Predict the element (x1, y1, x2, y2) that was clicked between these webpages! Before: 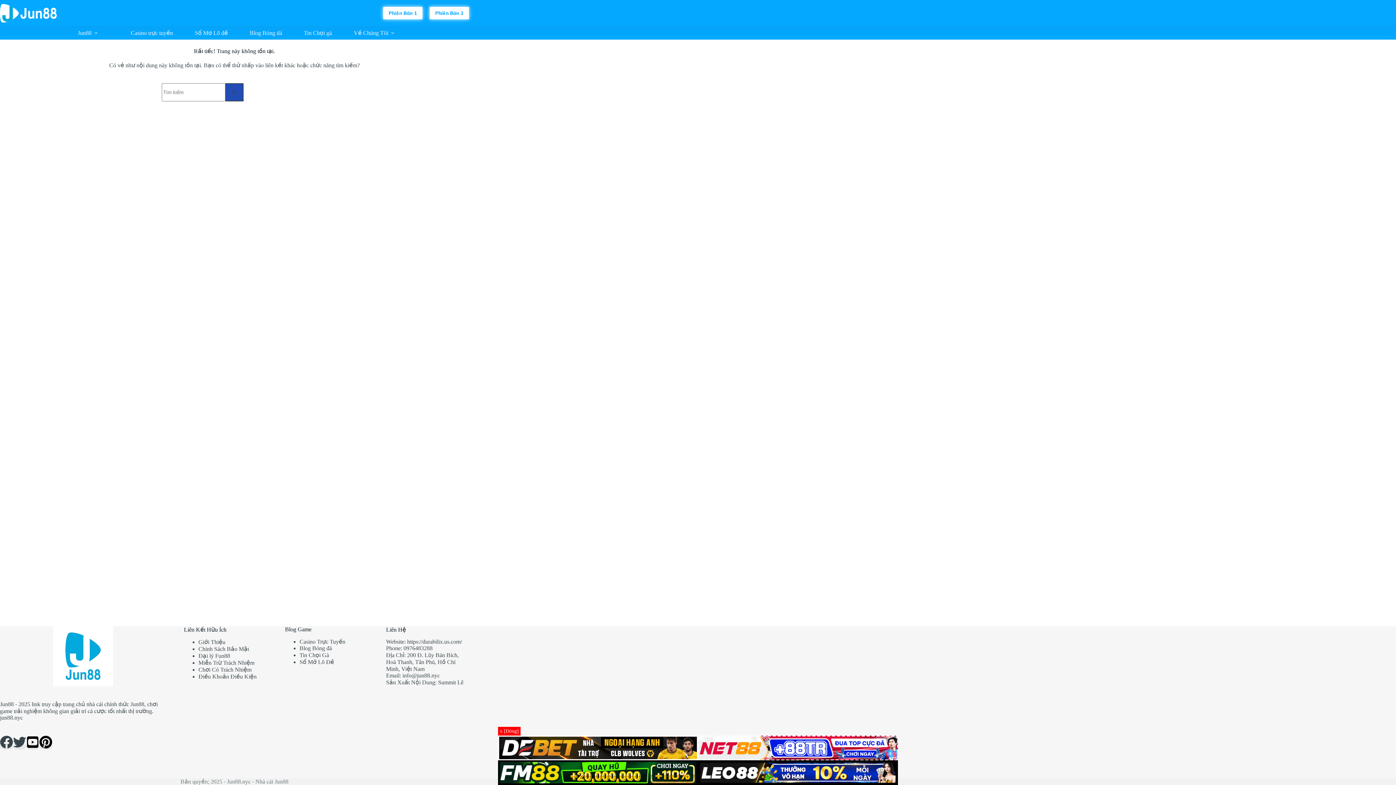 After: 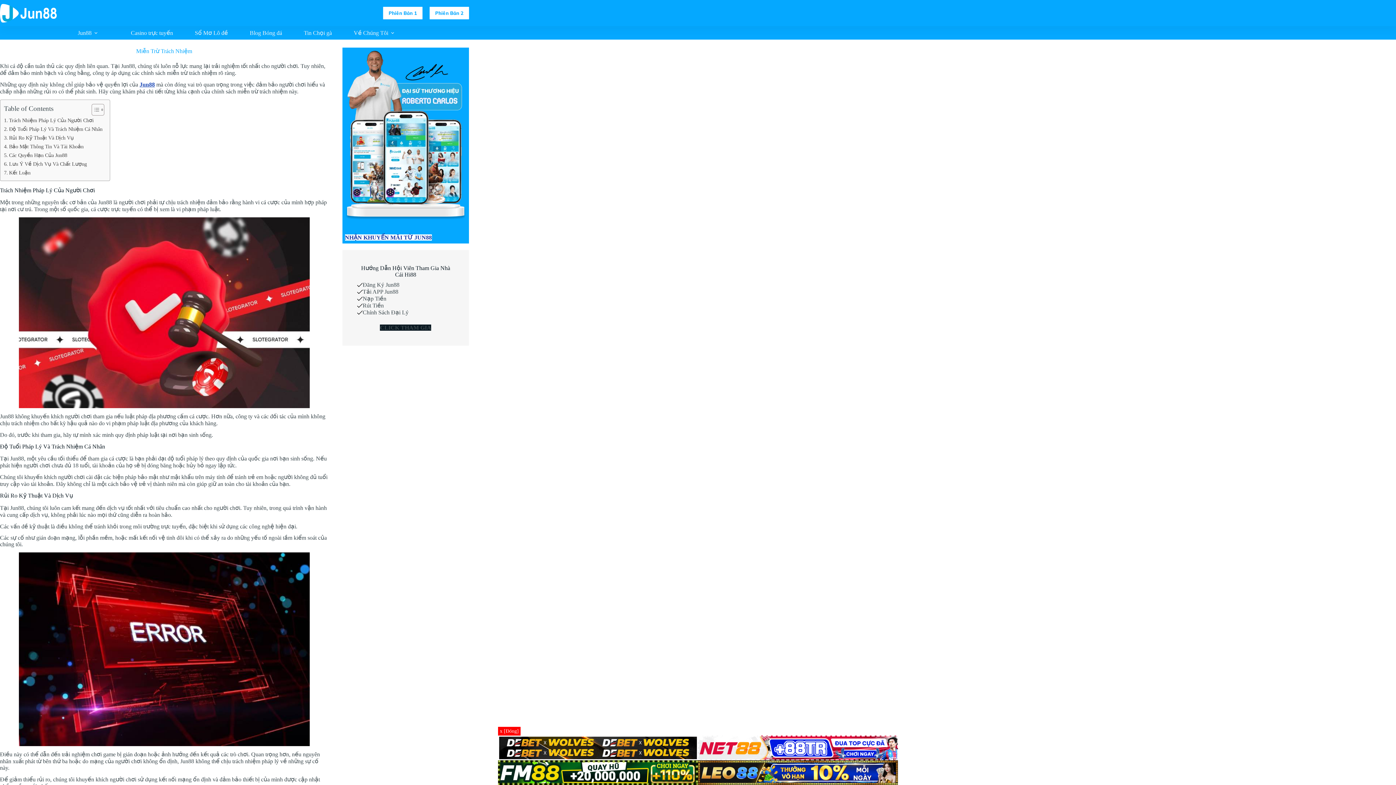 Action: label: Miễn Trừ Trách Nhiệm bbox: (198, 660, 254, 666)